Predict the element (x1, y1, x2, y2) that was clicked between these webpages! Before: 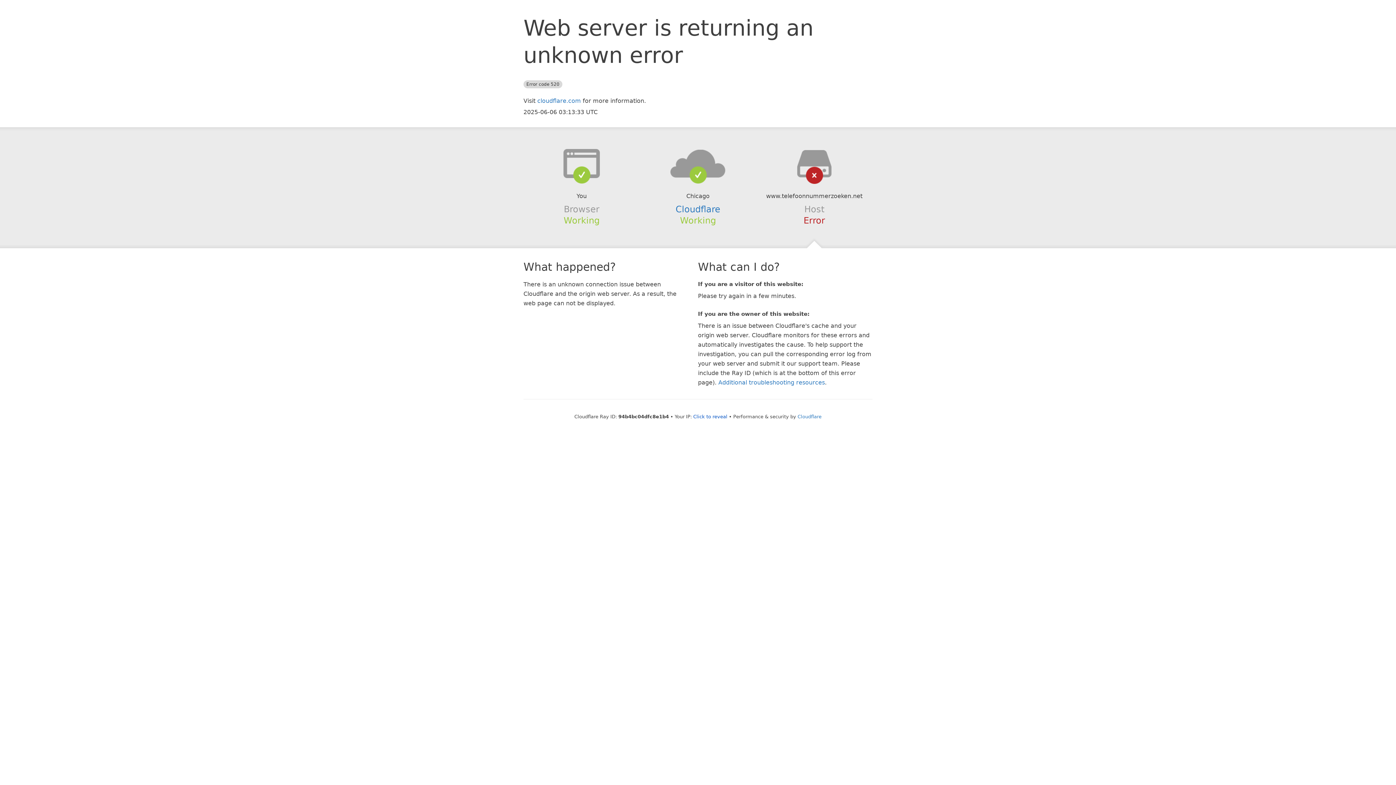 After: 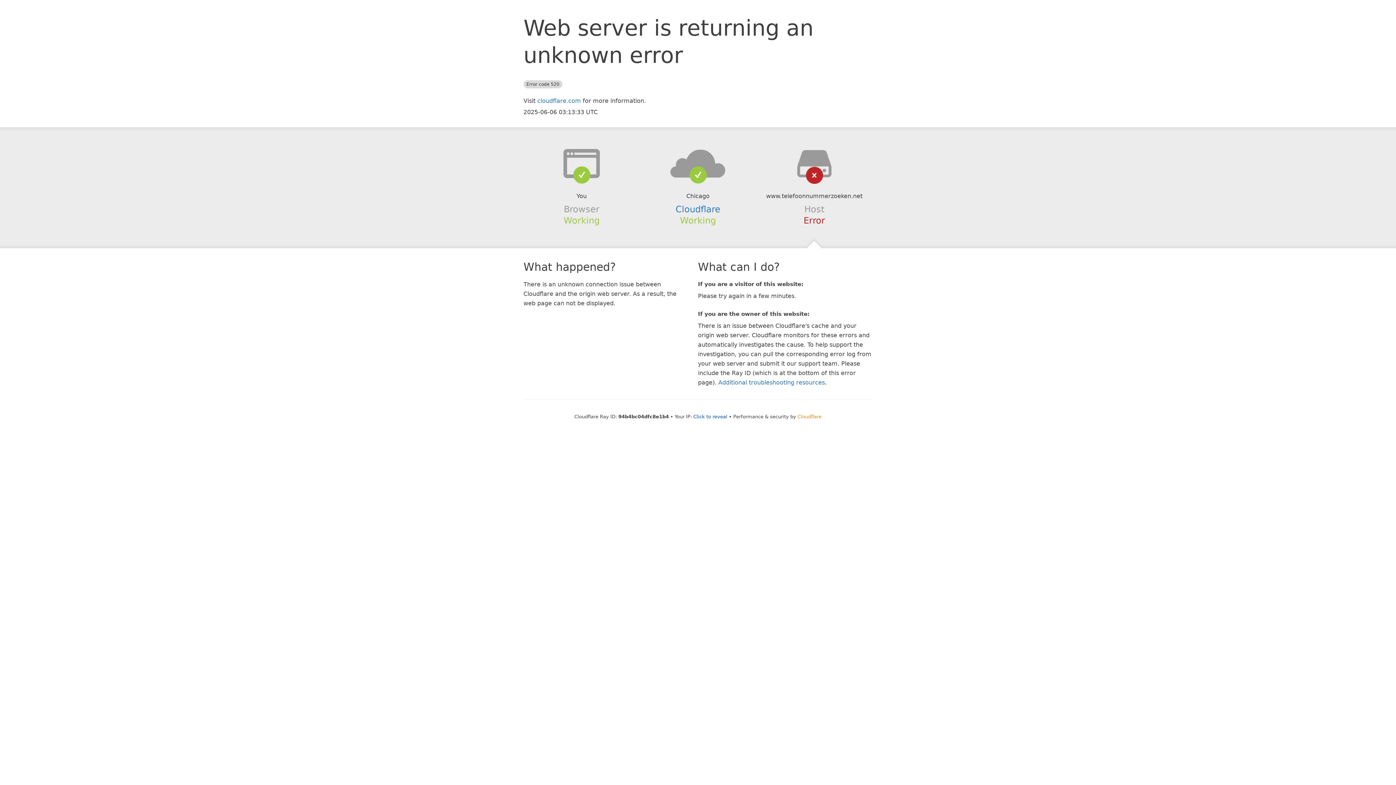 Action: bbox: (797, 414, 821, 419) label: Cloudflare